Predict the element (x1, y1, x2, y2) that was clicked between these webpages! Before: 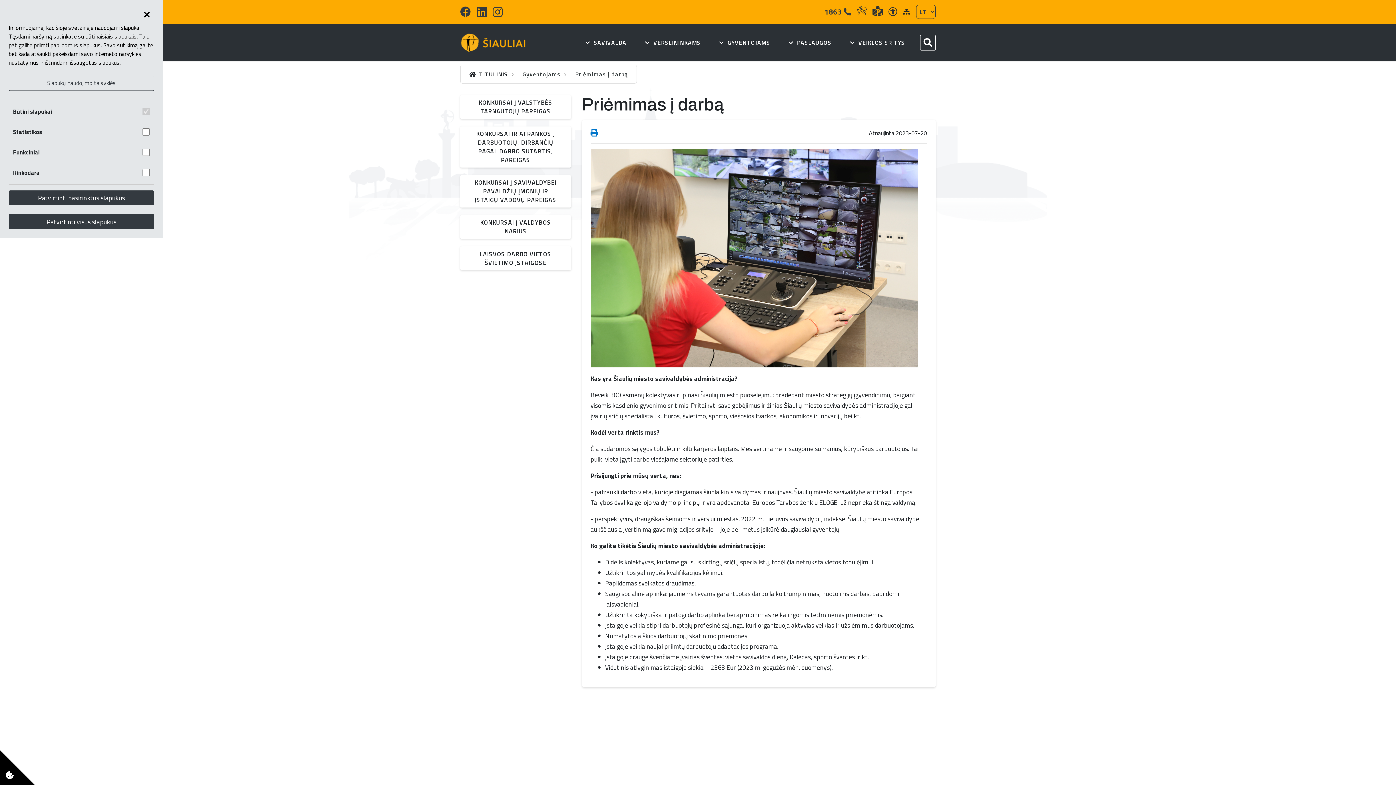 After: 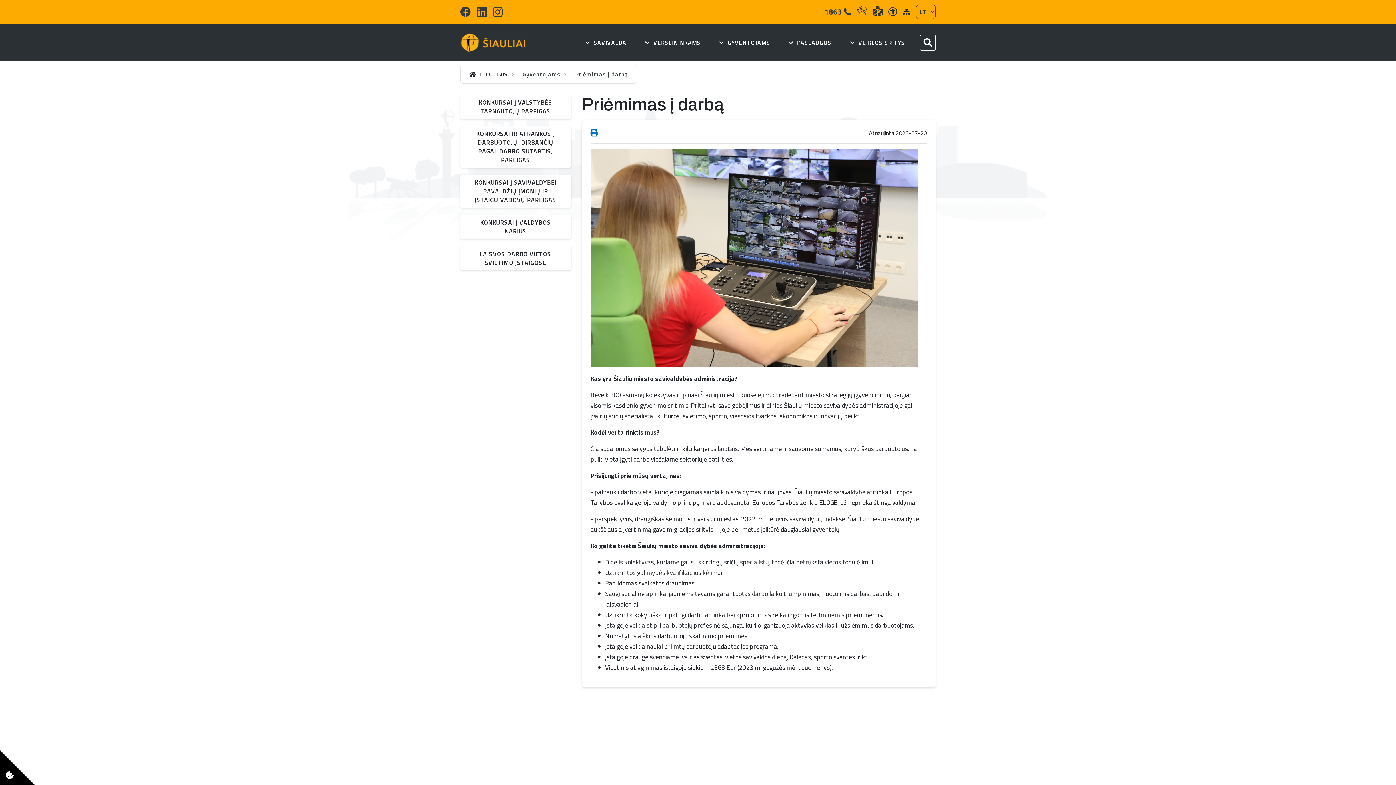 Action: bbox: (8, 214, 154, 229) label: Patvirtinti visus slapukus